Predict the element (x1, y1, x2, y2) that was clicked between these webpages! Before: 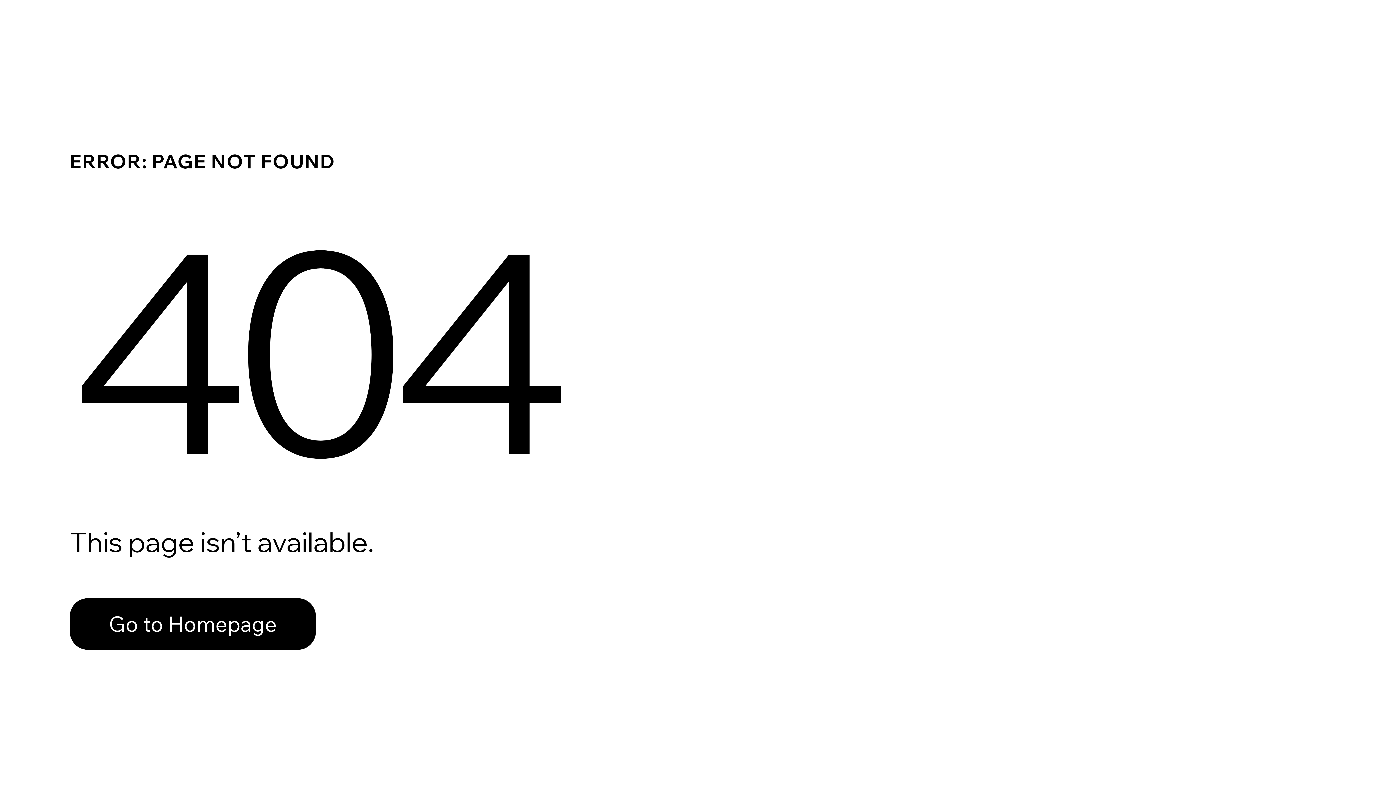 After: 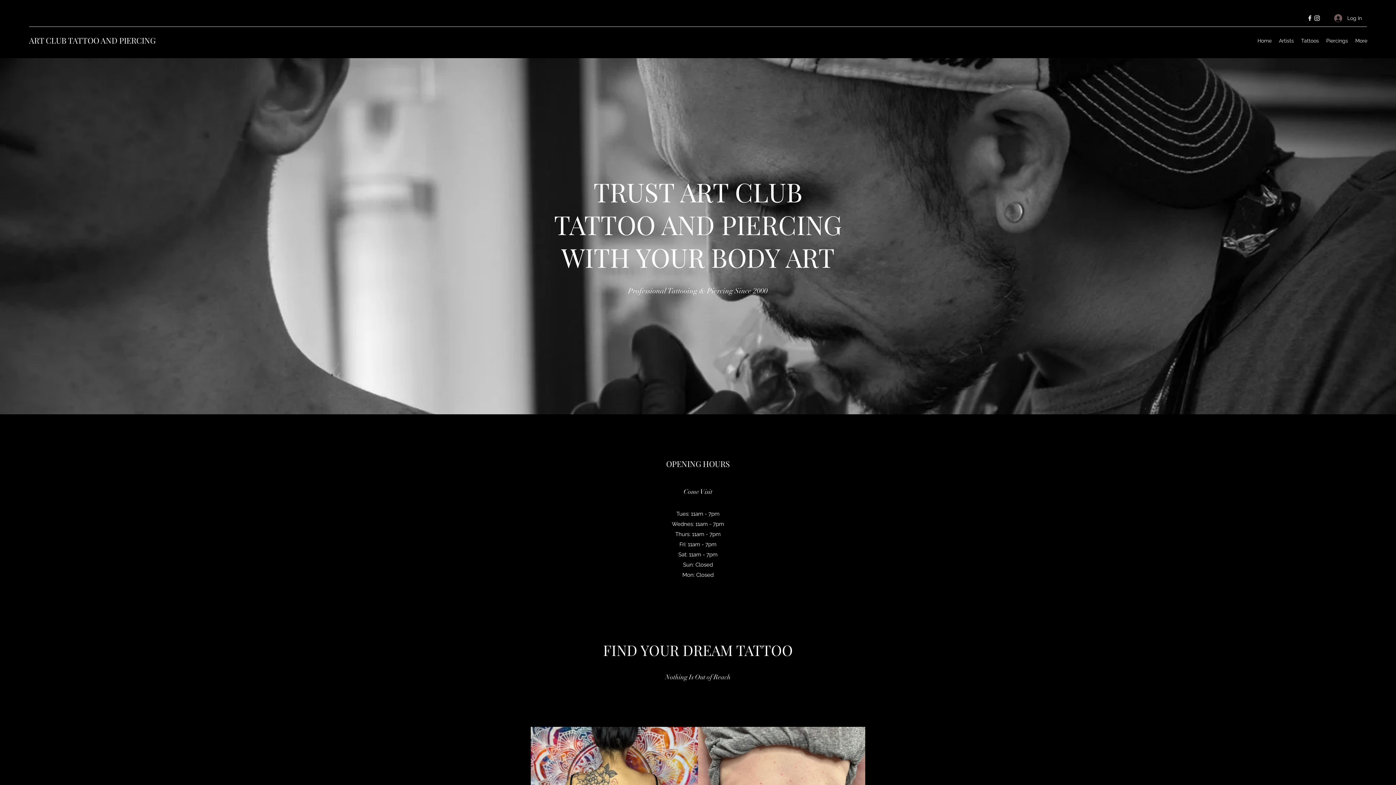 Action: bbox: (69, 582, 768, 659) label: Go to Homepage